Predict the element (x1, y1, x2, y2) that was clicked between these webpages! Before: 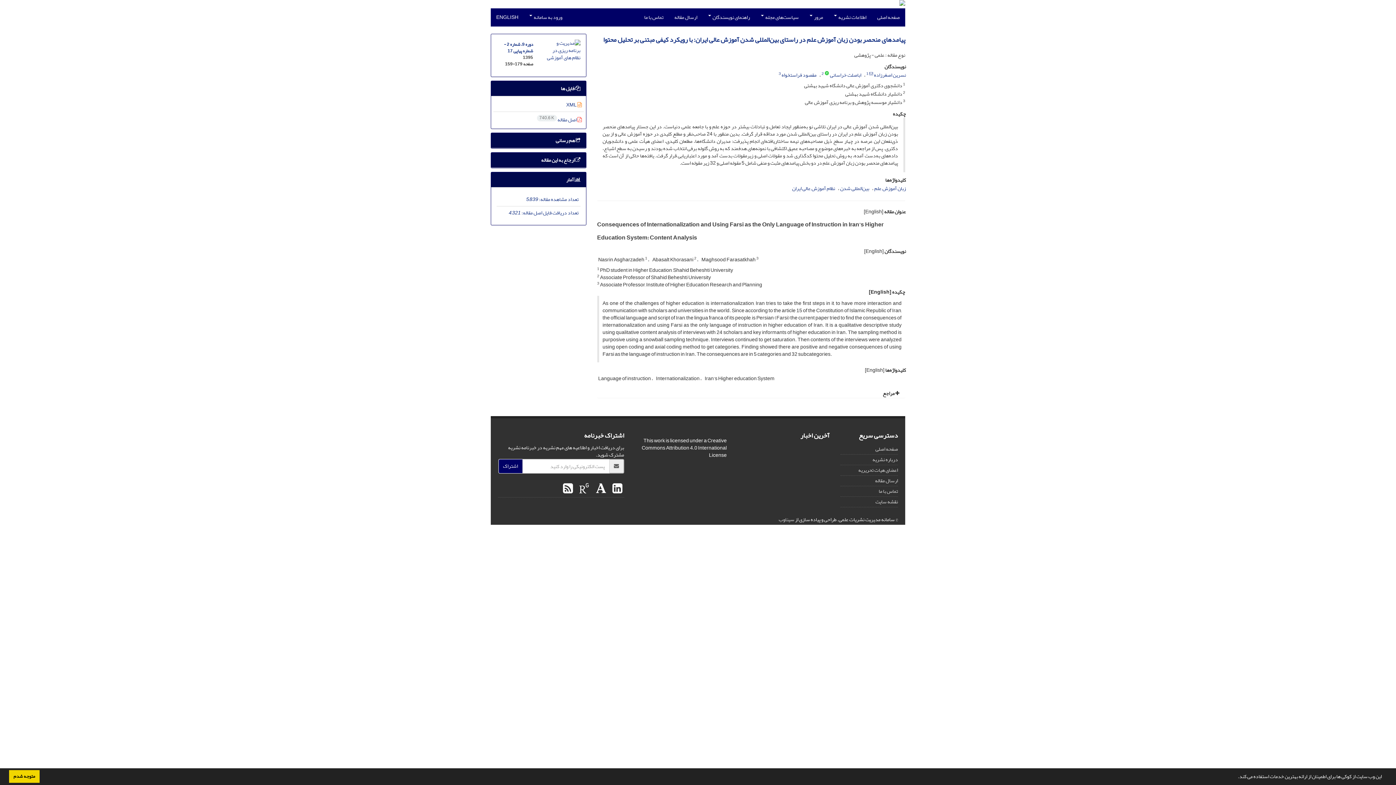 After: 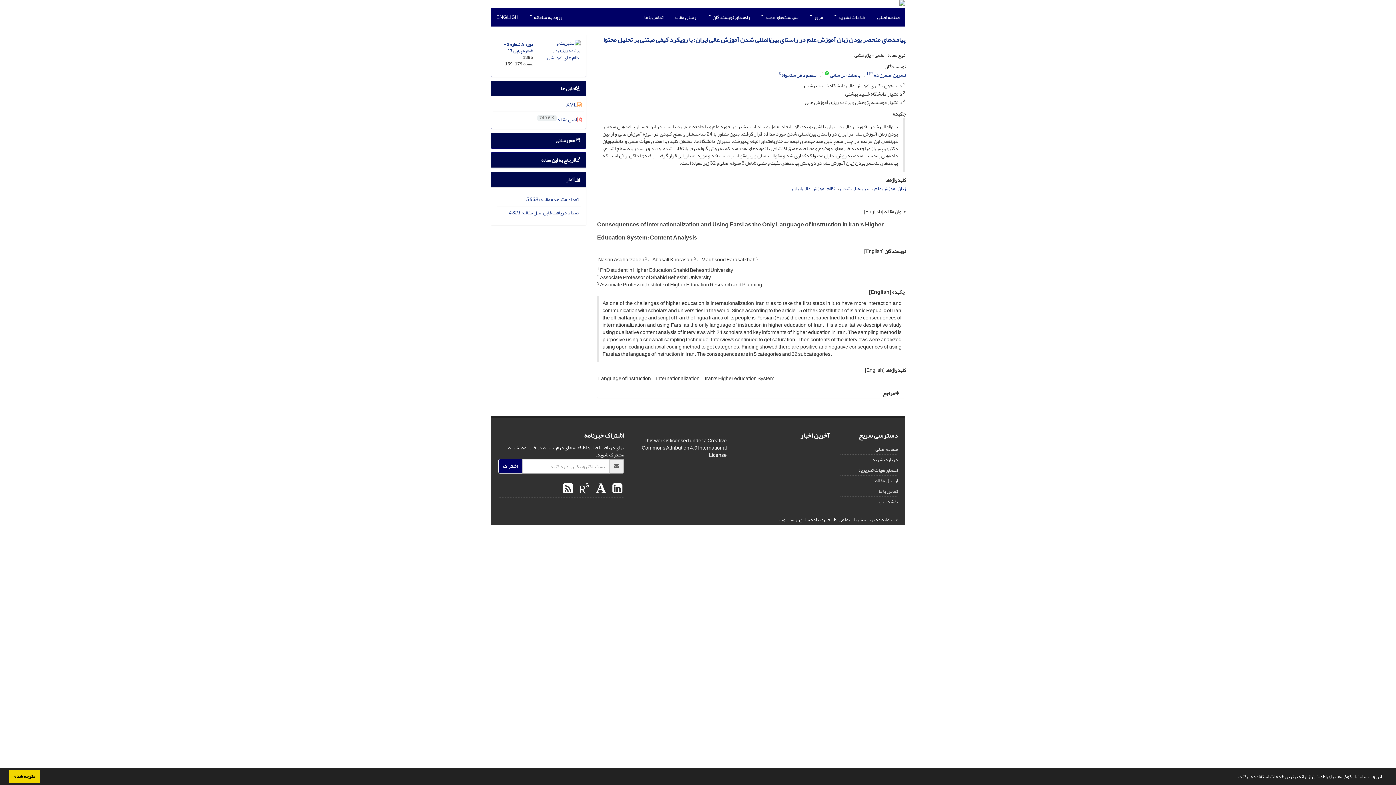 Action: bbox: (821, 70, 824, 77) label: 2